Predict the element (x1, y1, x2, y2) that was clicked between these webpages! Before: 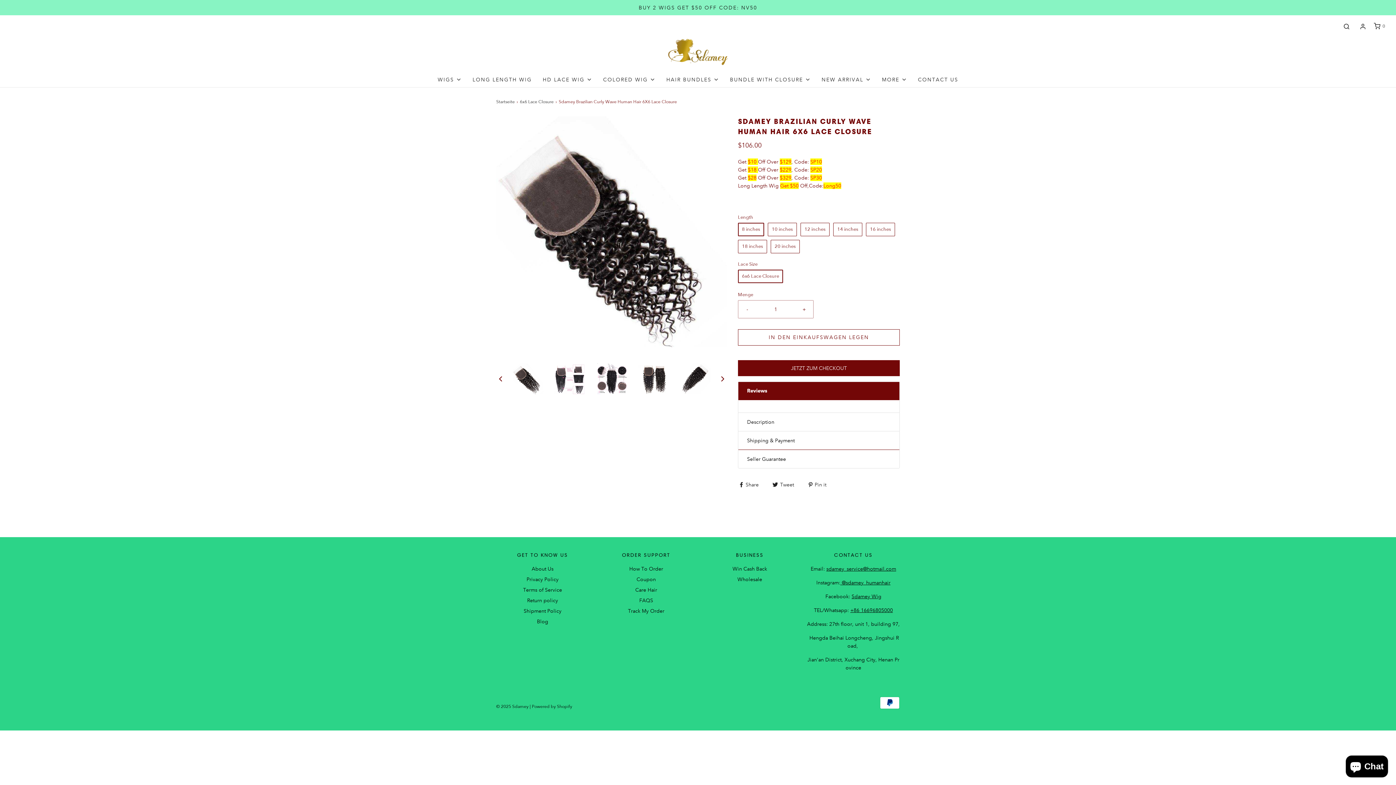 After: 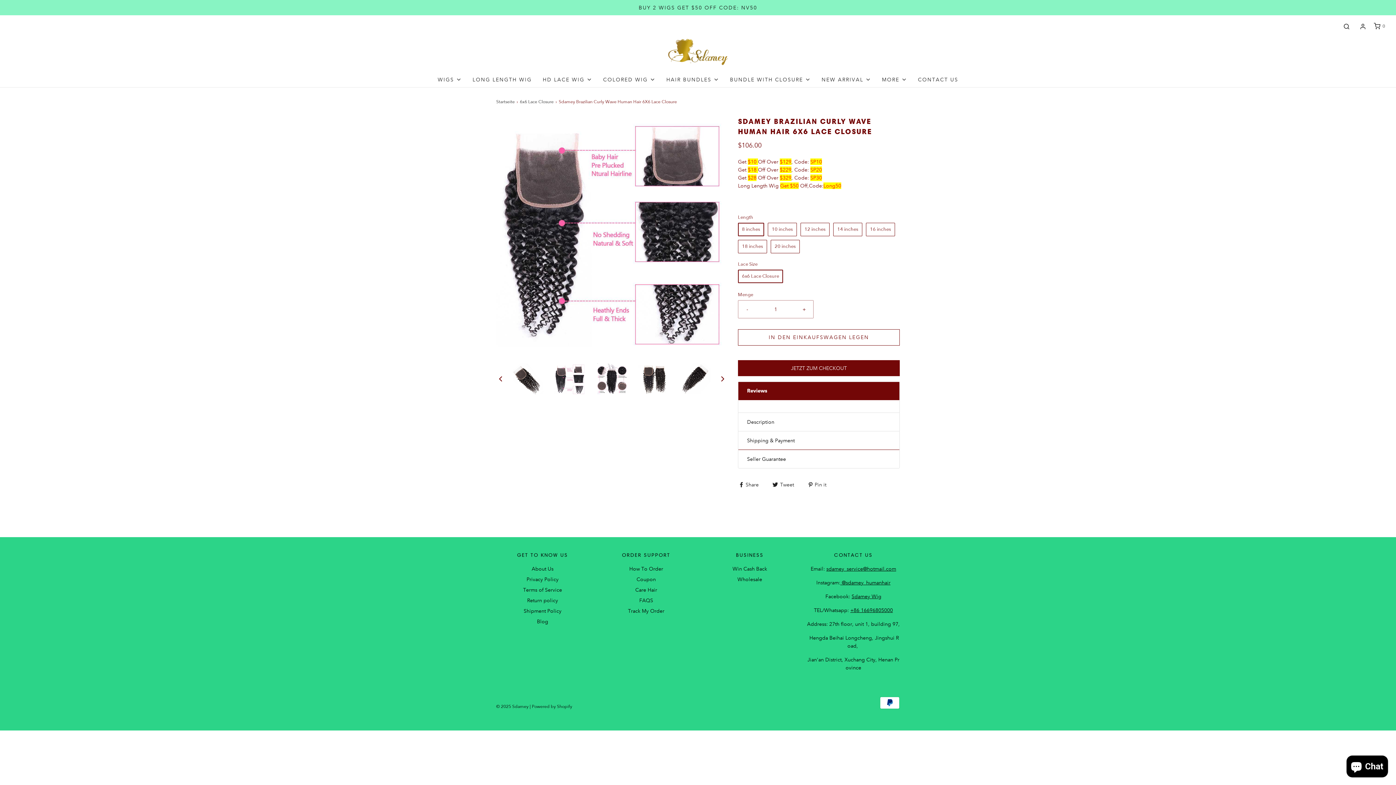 Action: label: 
            
                Laden Sie das Bild in den Galerie-Viewer, Sdamey Brazilian Curly Wave Human Hair 6X6 Lace Closure
            
         bbox: (554, 363, 585, 394)